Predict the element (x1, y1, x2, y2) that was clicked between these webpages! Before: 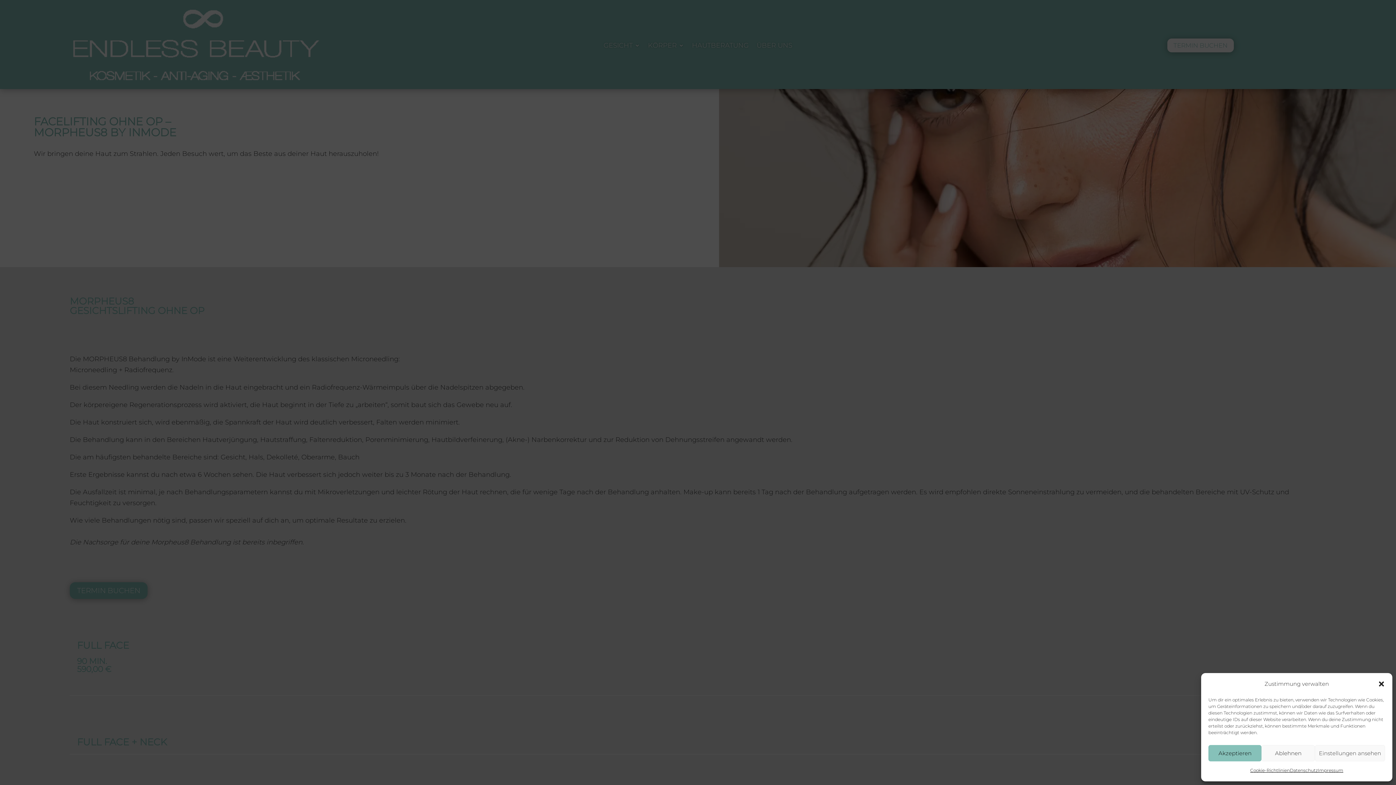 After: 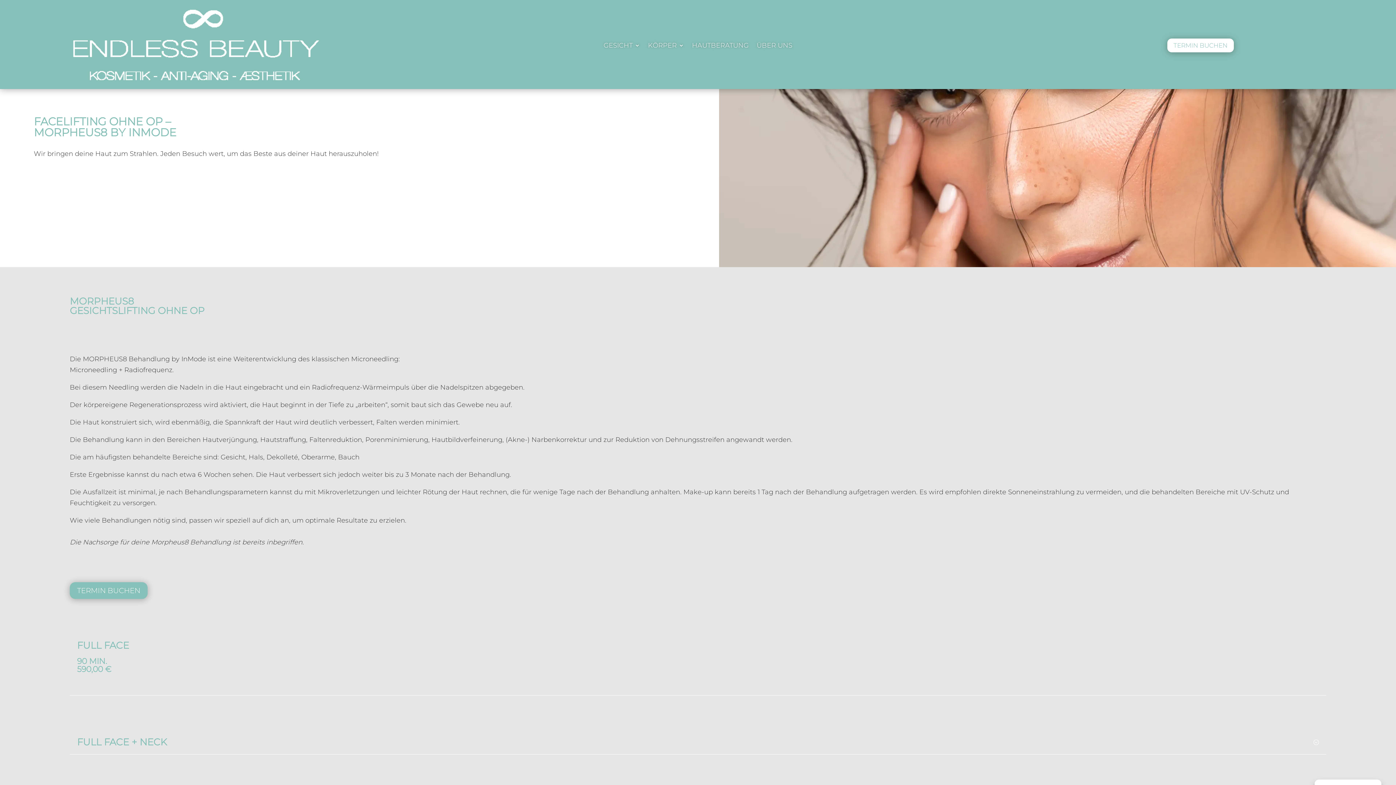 Action: bbox: (1261, 745, 1315, 761) label: Ablehnen